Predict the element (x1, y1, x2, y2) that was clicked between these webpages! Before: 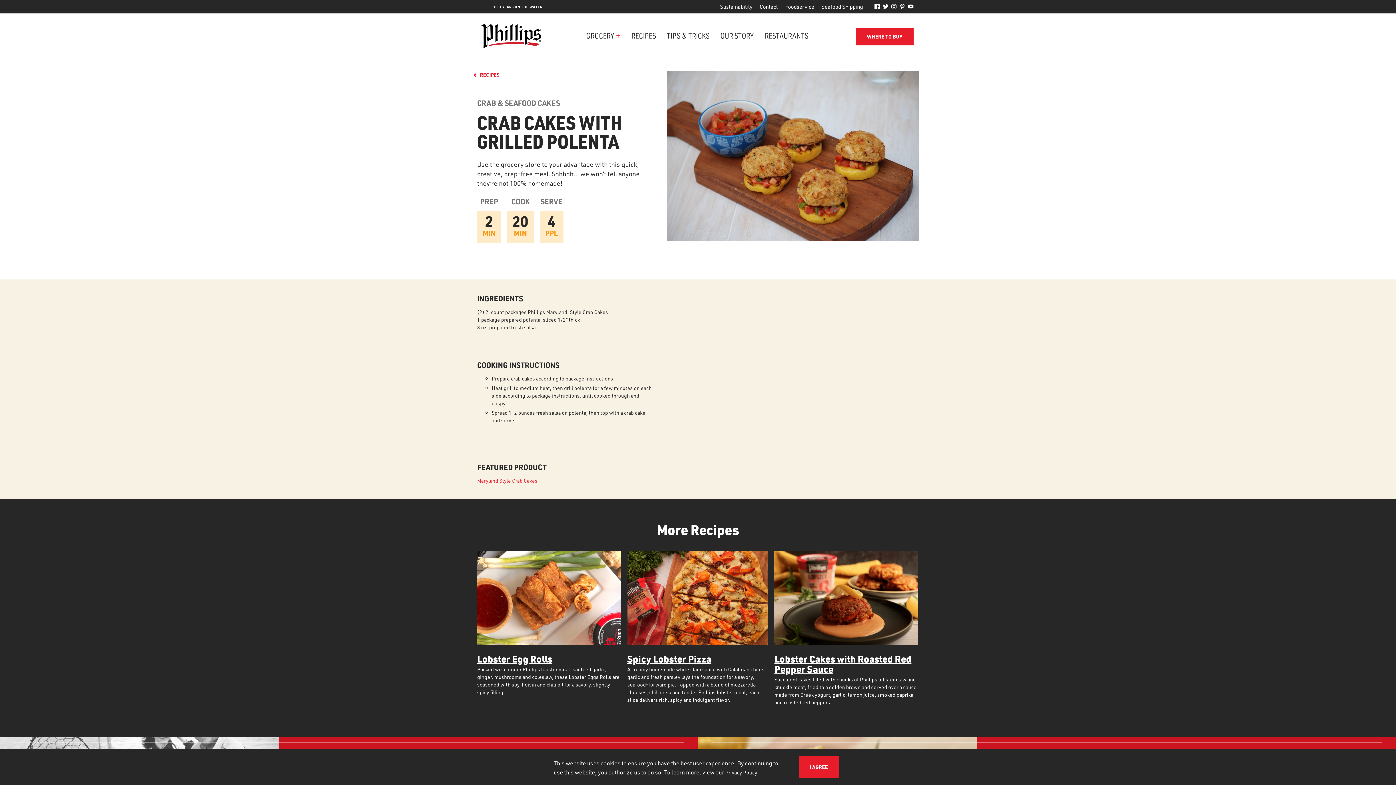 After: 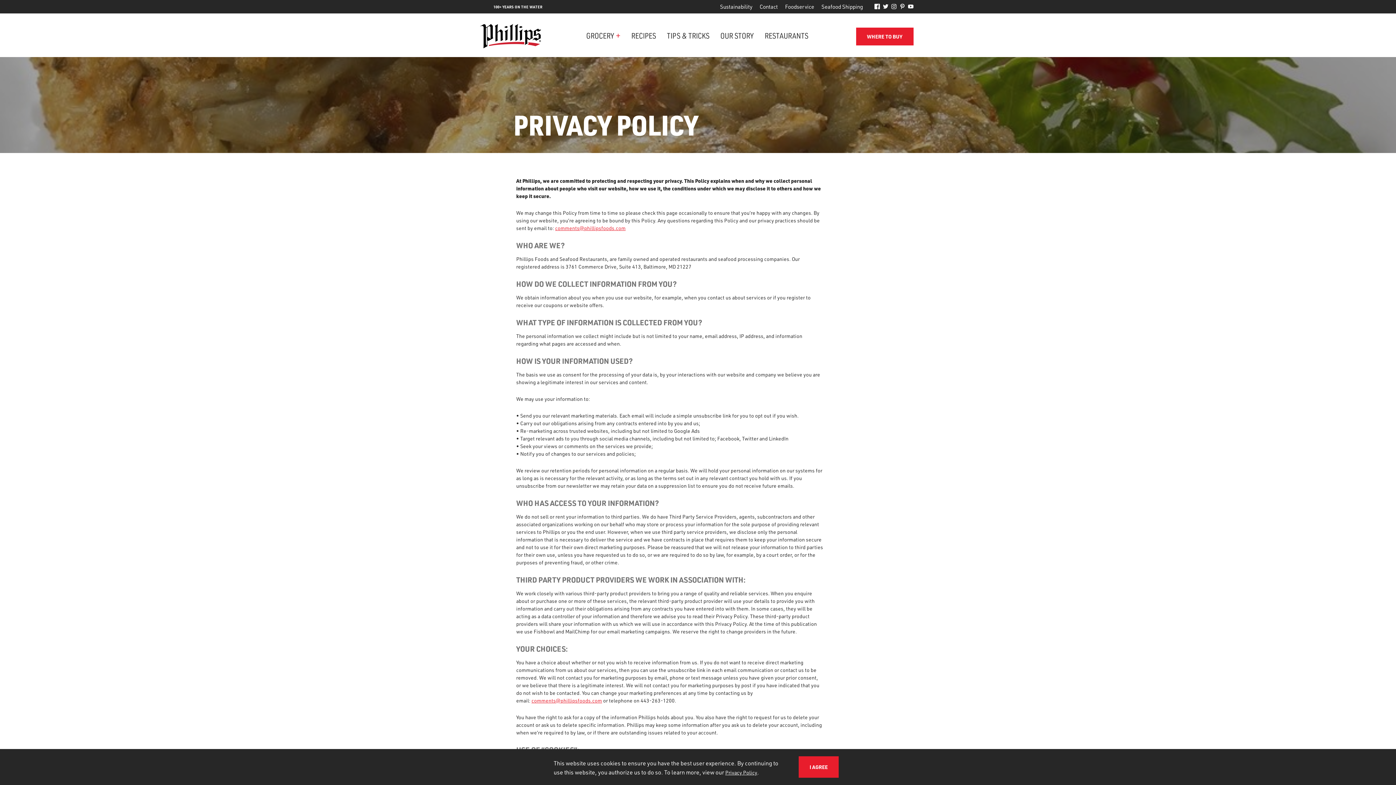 Action: bbox: (725, 769, 757, 776) label: Privacy Policy